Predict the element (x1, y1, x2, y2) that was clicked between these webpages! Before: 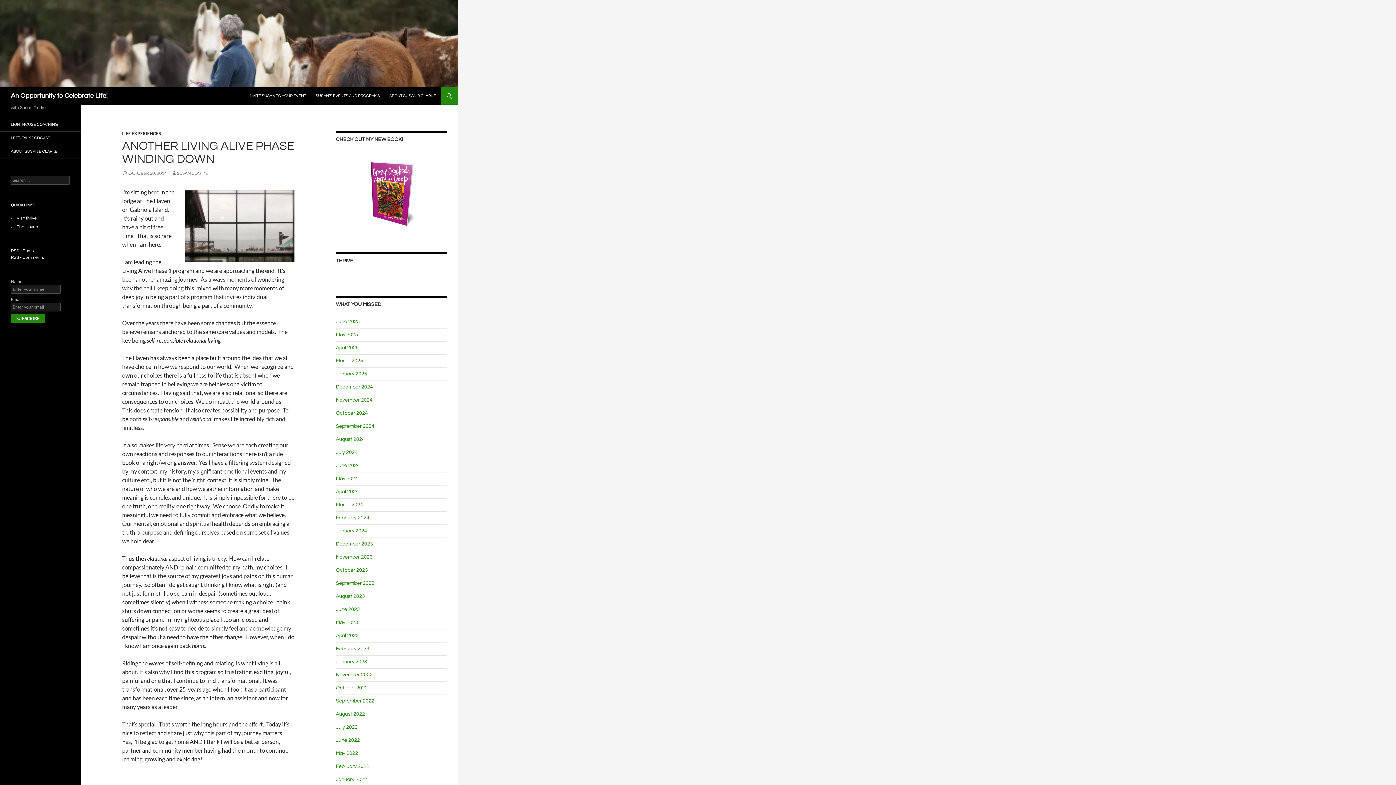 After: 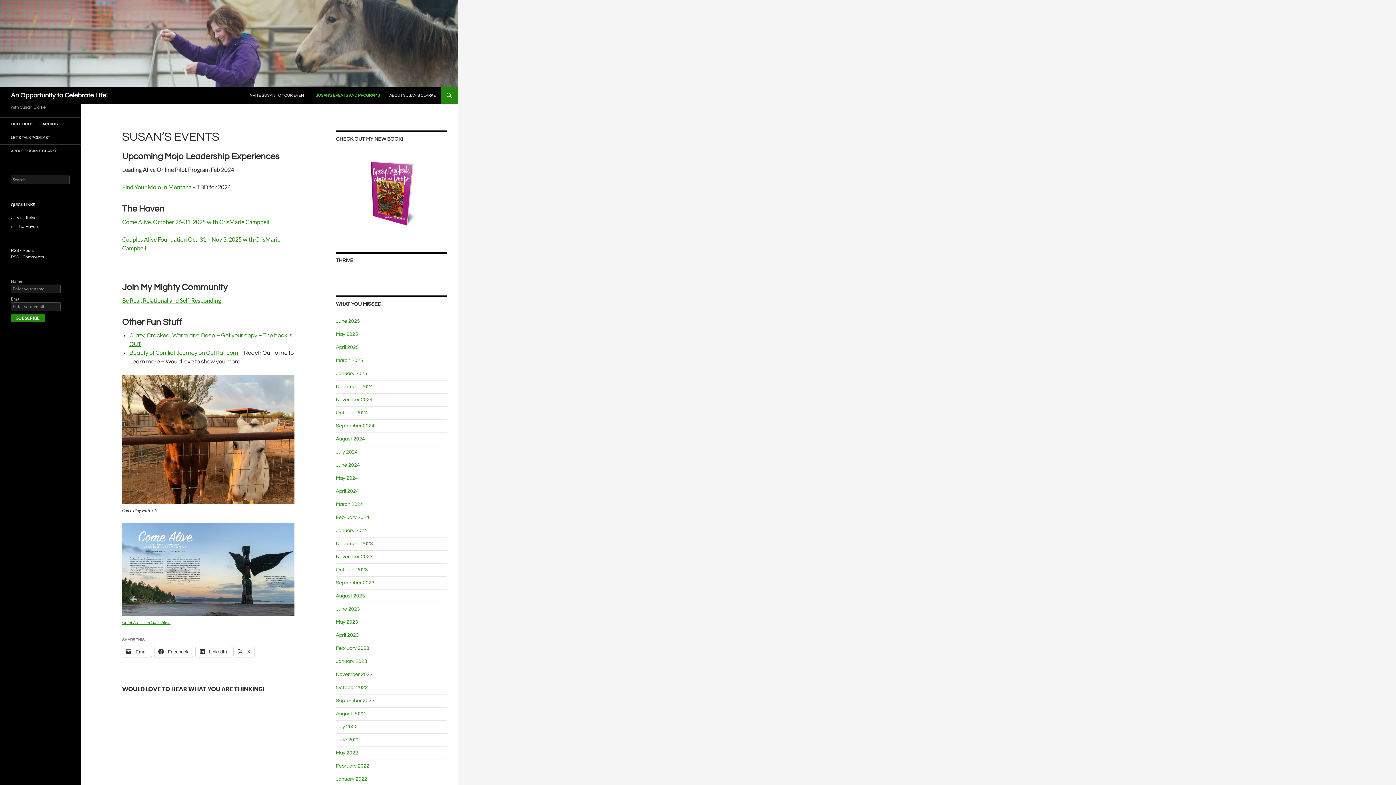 Action: bbox: (311, 87, 384, 104) label: SUSAN’S EVENTS AND PROGRAMS